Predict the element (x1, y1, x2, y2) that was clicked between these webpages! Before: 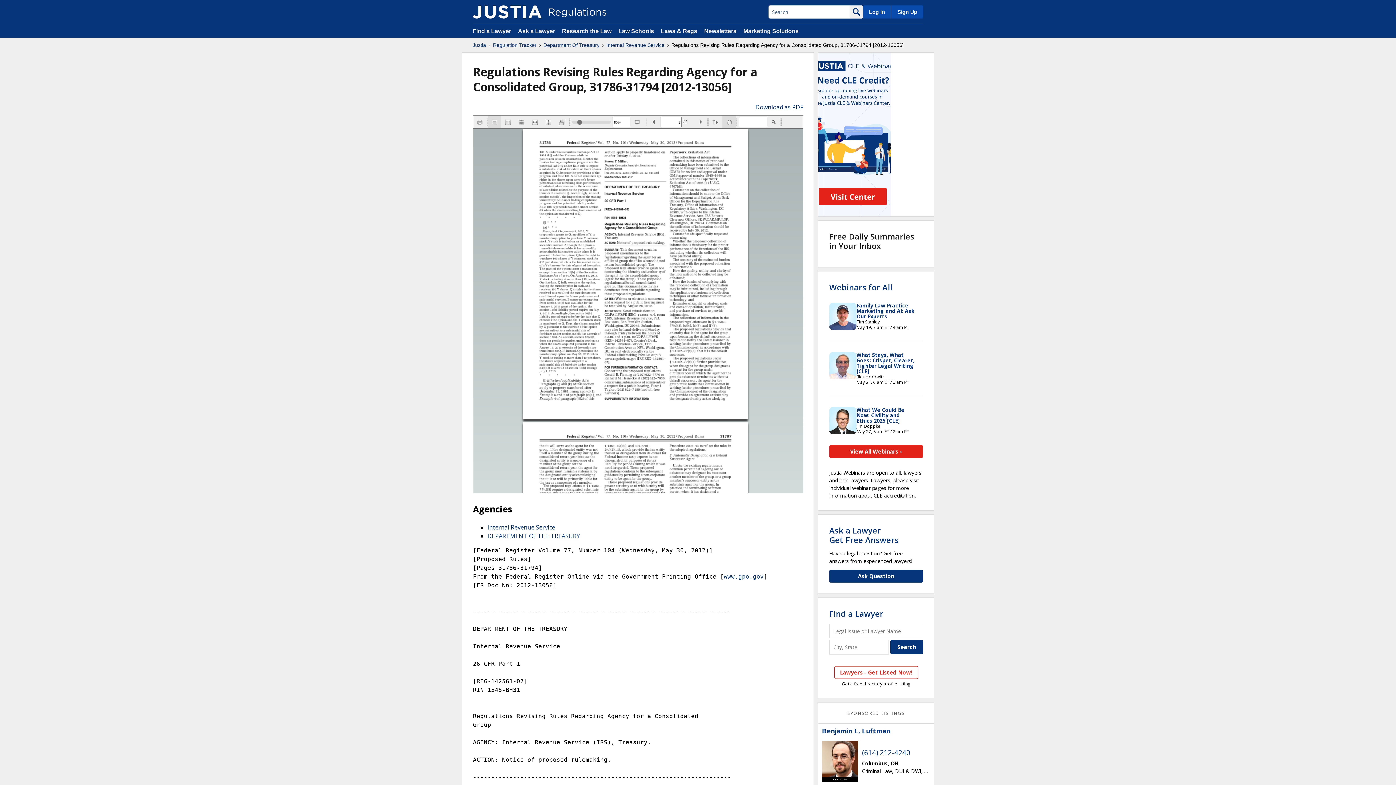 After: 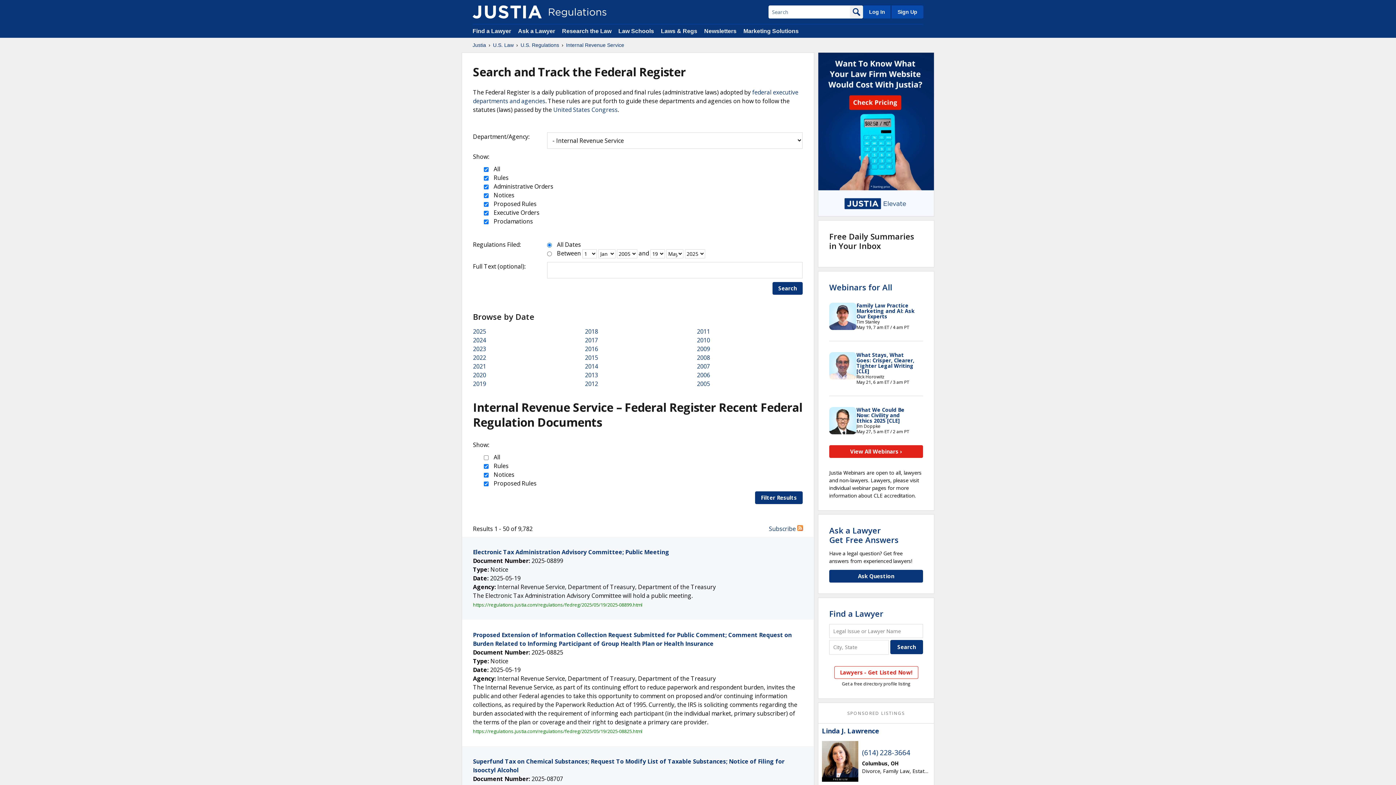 Action: bbox: (487, 523, 555, 531) label: Internal Revenue Service